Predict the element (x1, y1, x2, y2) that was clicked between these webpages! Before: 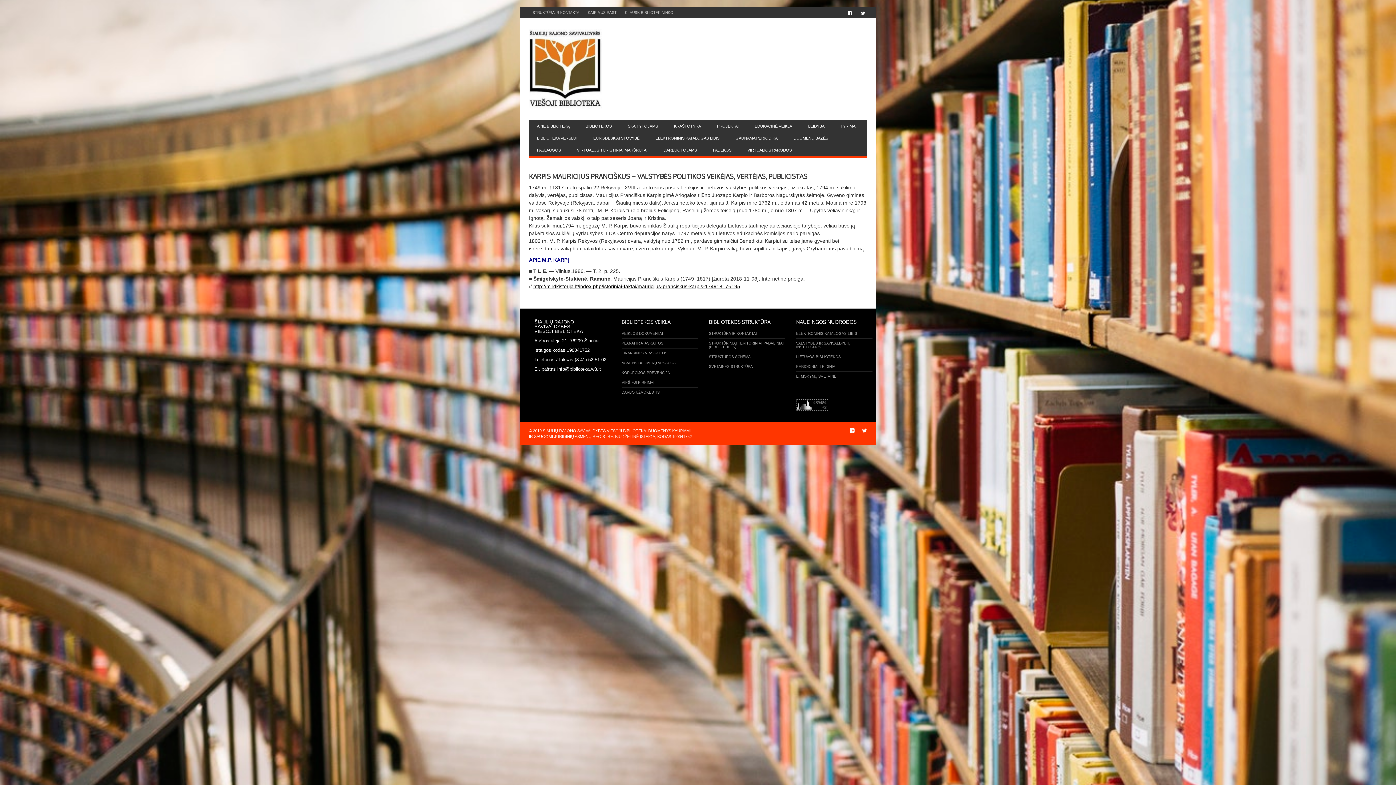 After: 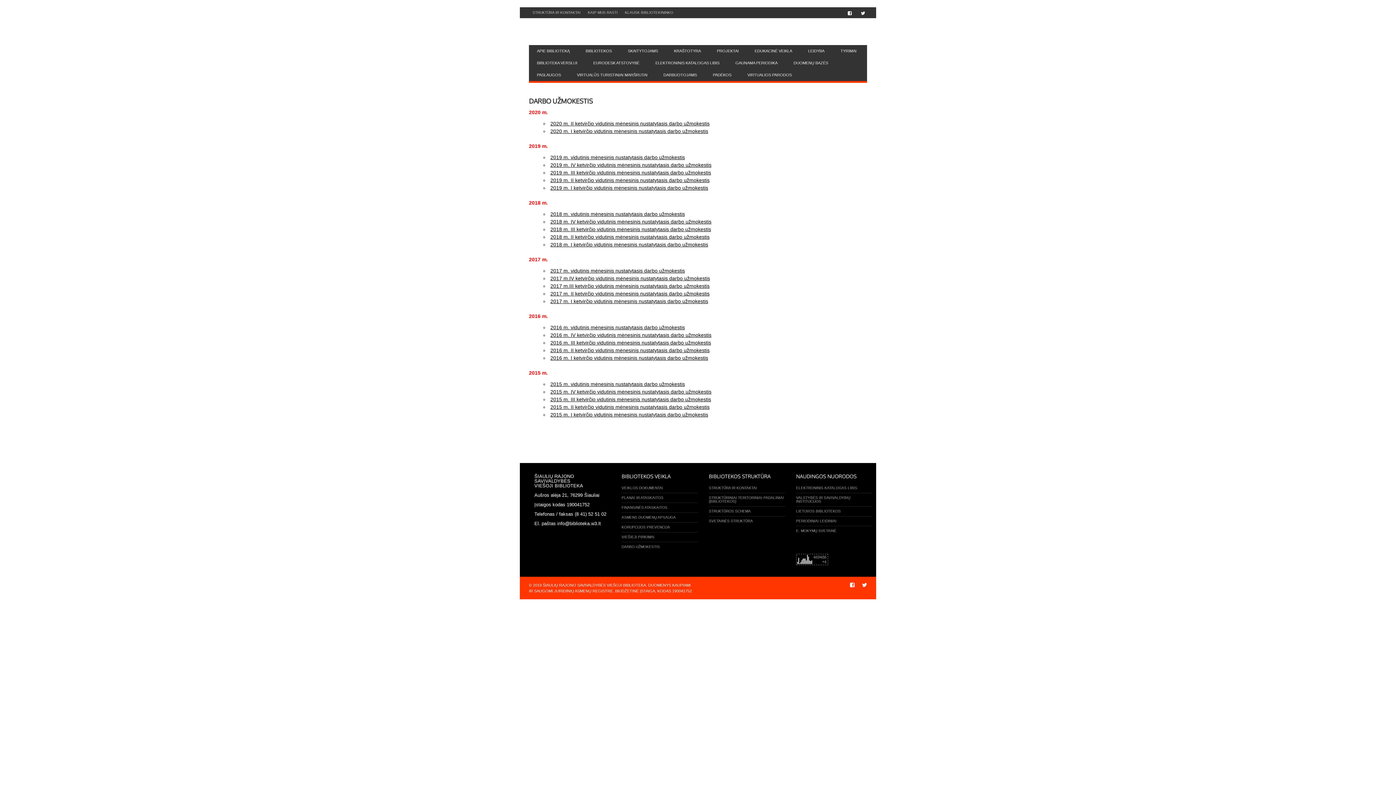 Action: bbox: (621, 390, 660, 394) label: DARBO UŽMOKESTIS